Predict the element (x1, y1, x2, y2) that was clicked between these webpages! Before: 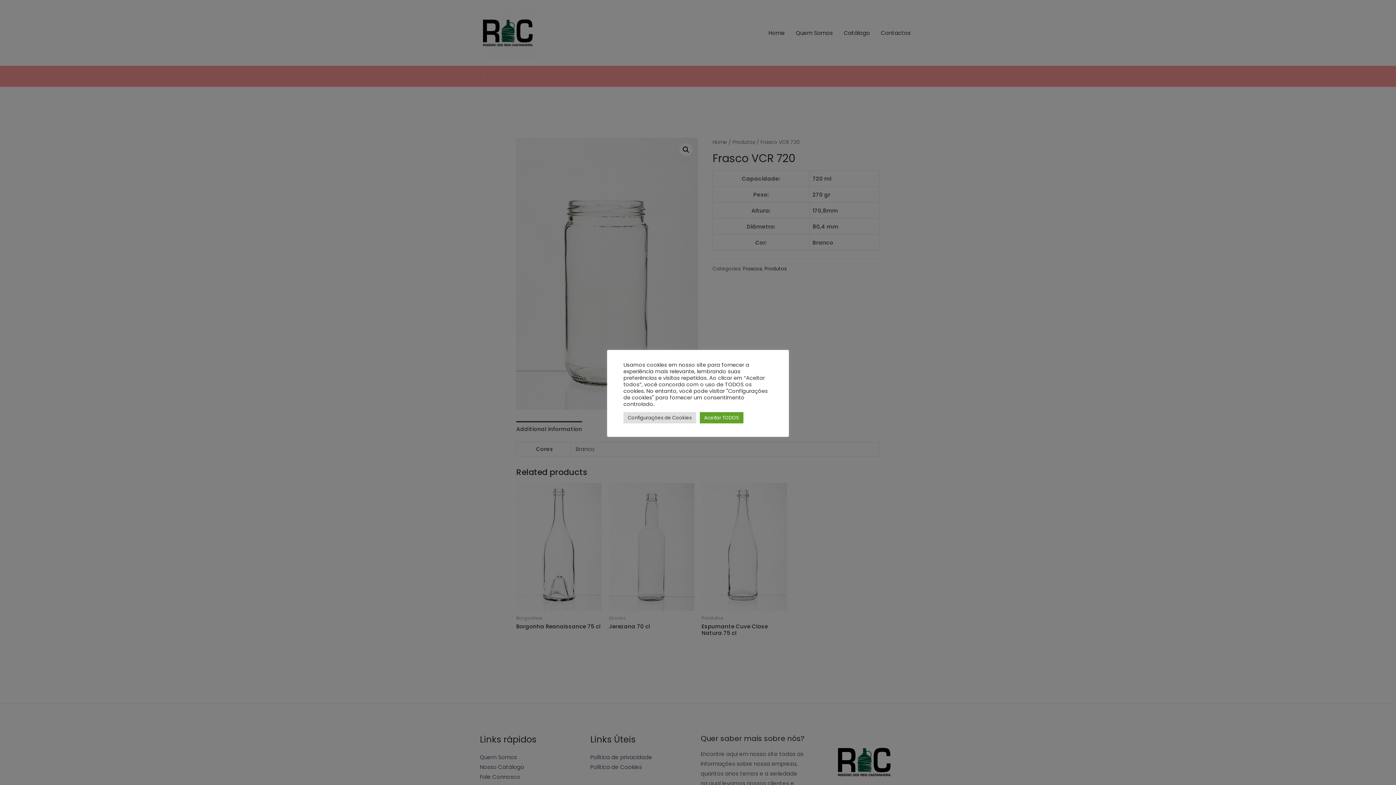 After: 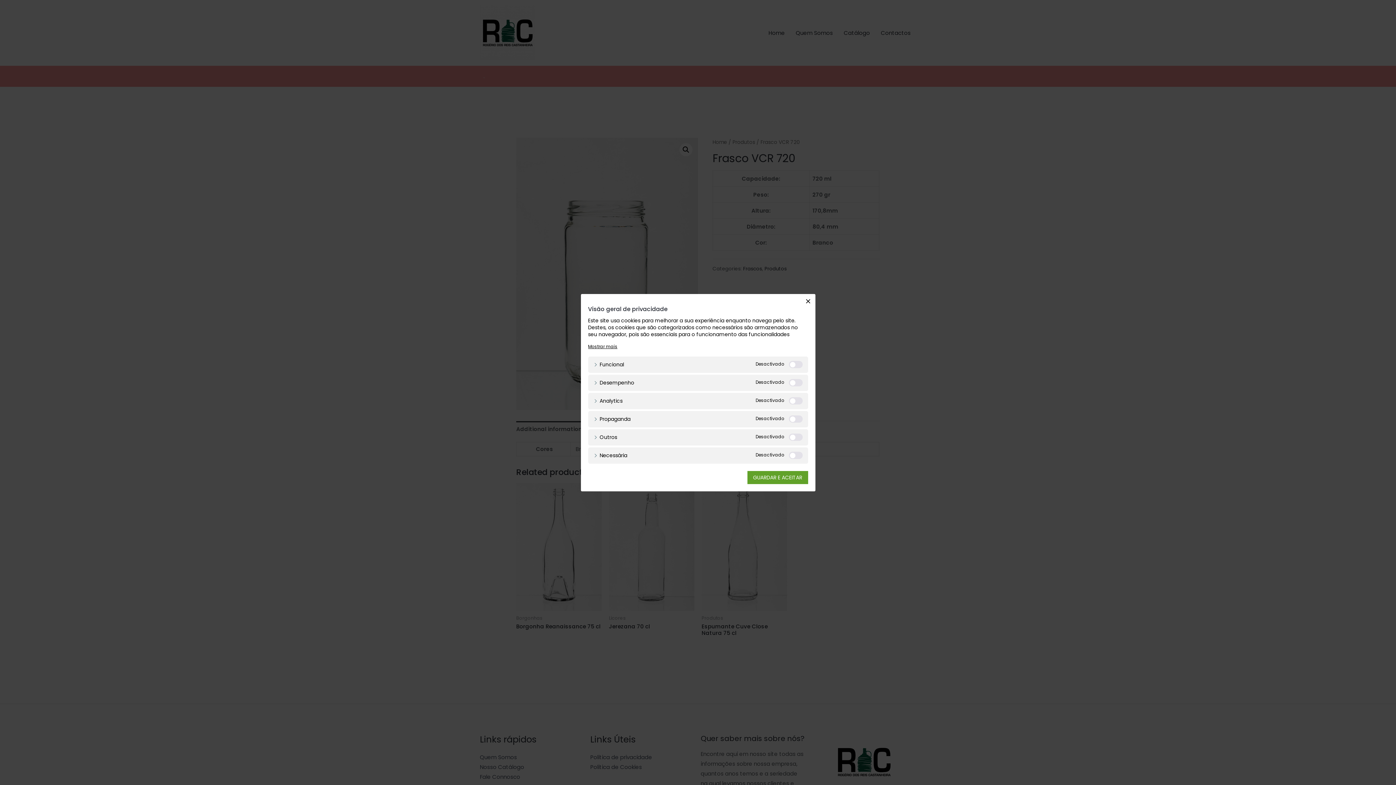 Action: label: Configurações de Cookies bbox: (623, 412, 696, 423)